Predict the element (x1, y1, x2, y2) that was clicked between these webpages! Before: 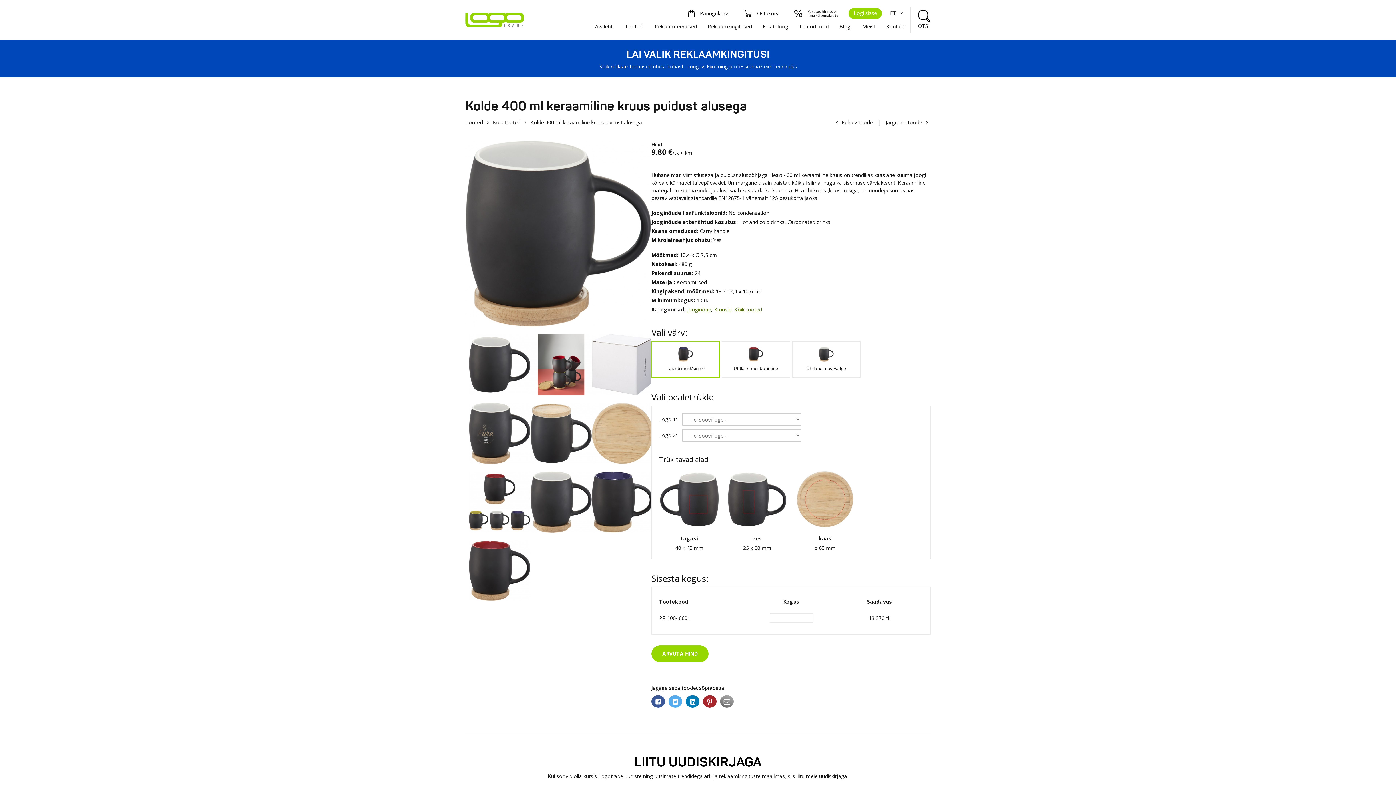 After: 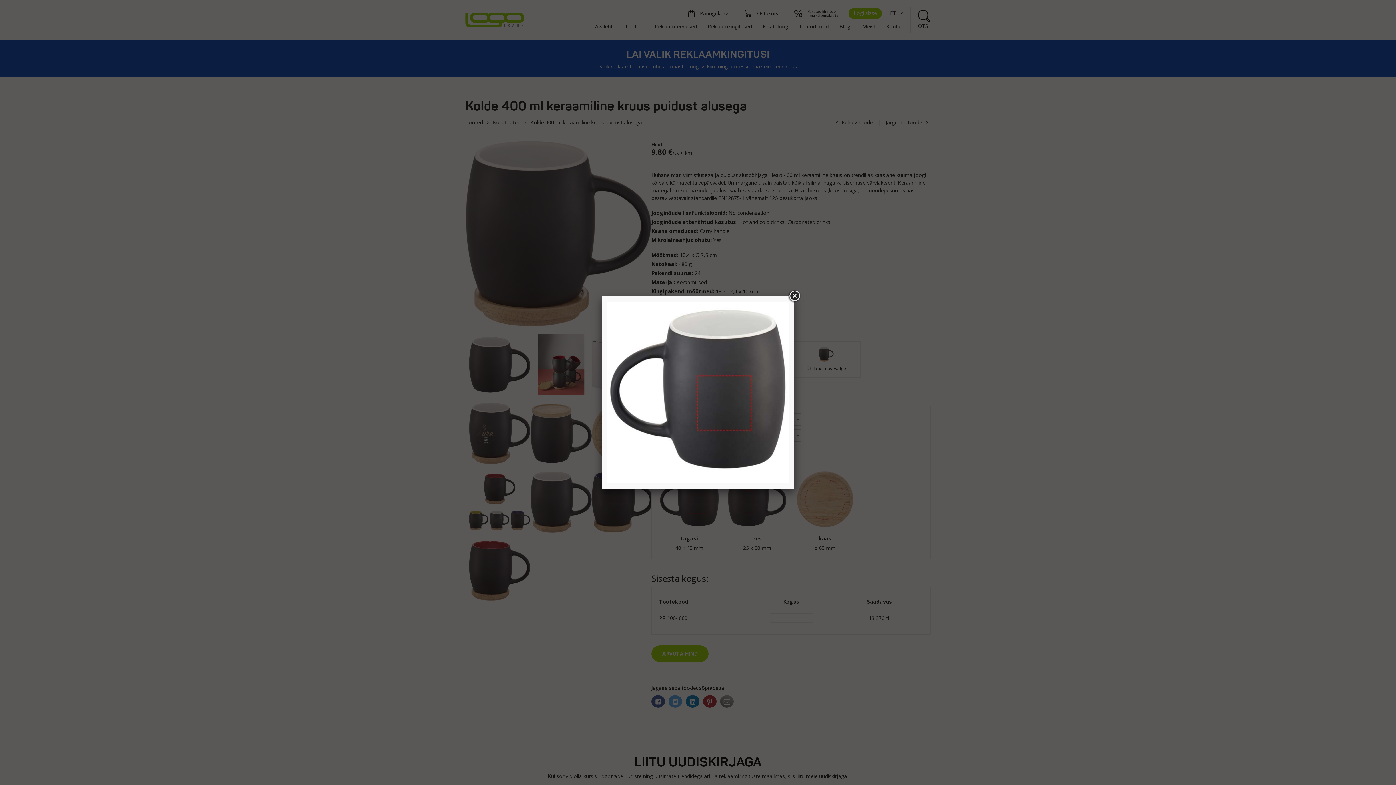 Action: bbox: (659, 496, 719, 503)